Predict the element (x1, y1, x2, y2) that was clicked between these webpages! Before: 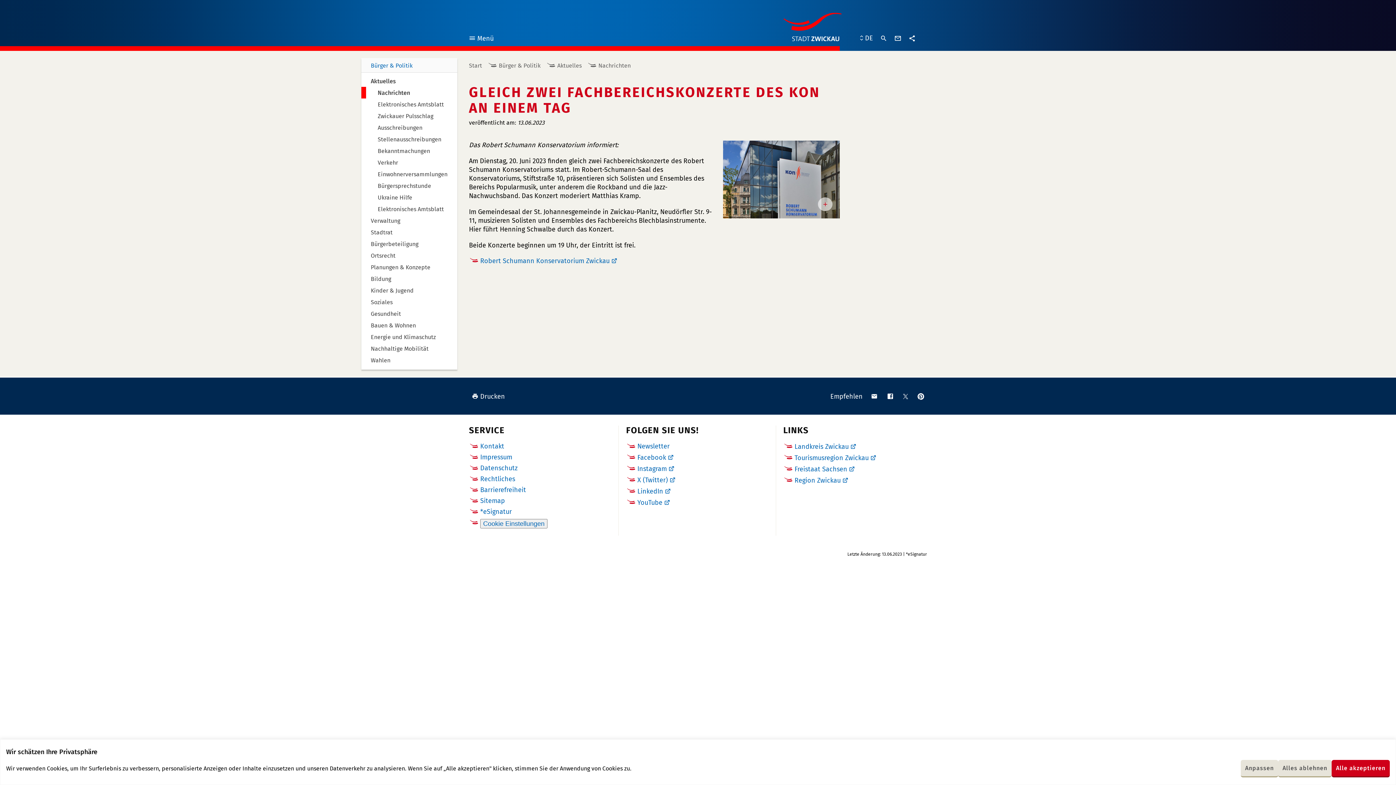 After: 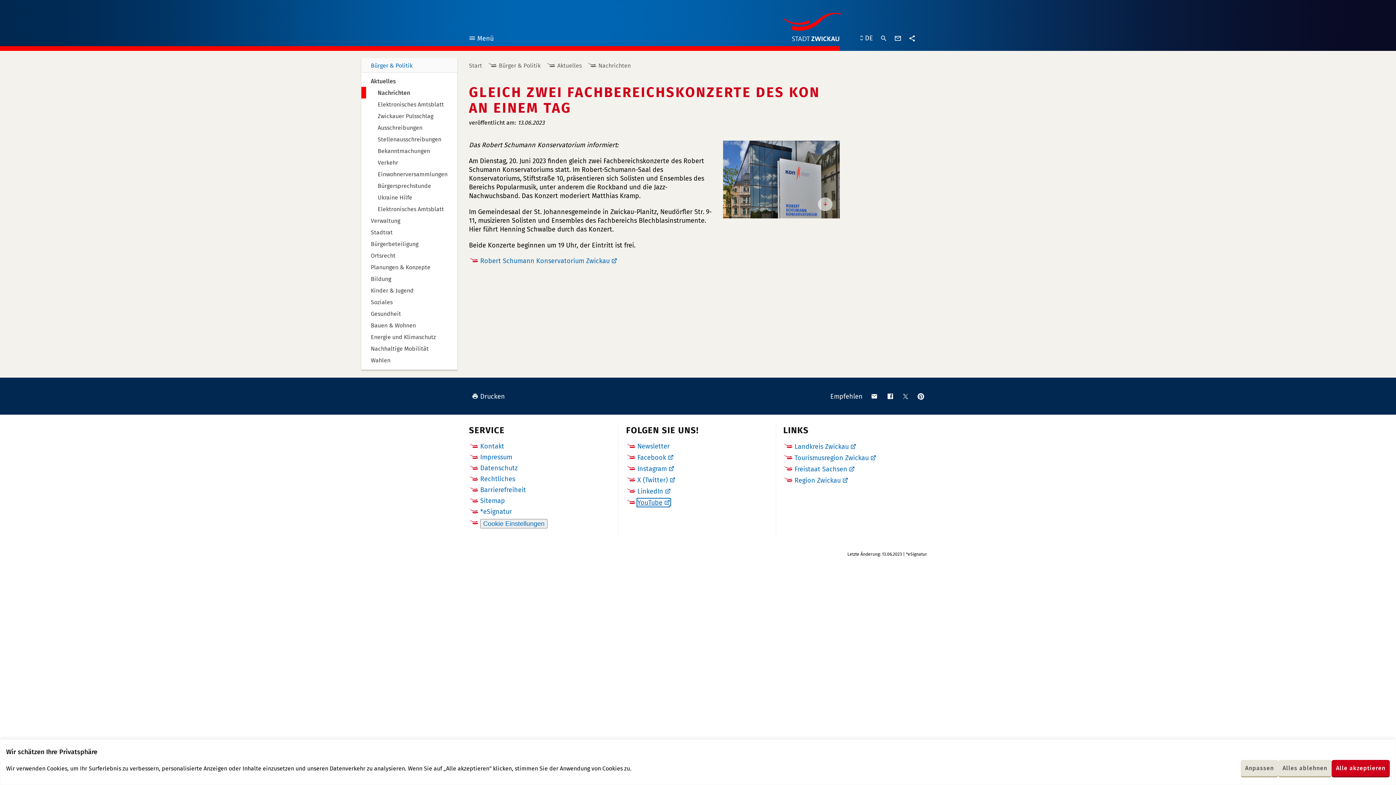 Action: label: YouTube bbox: (637, 498, 669, 506)